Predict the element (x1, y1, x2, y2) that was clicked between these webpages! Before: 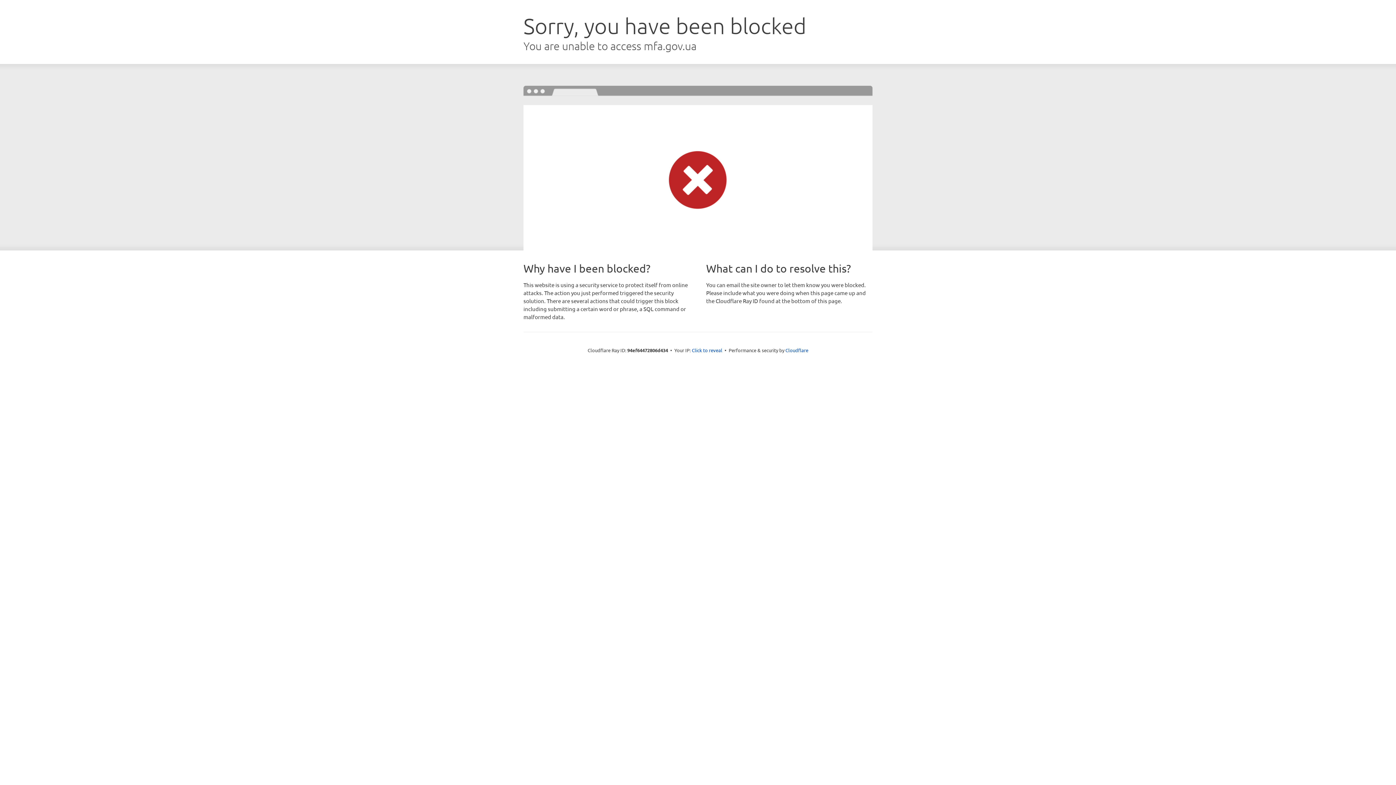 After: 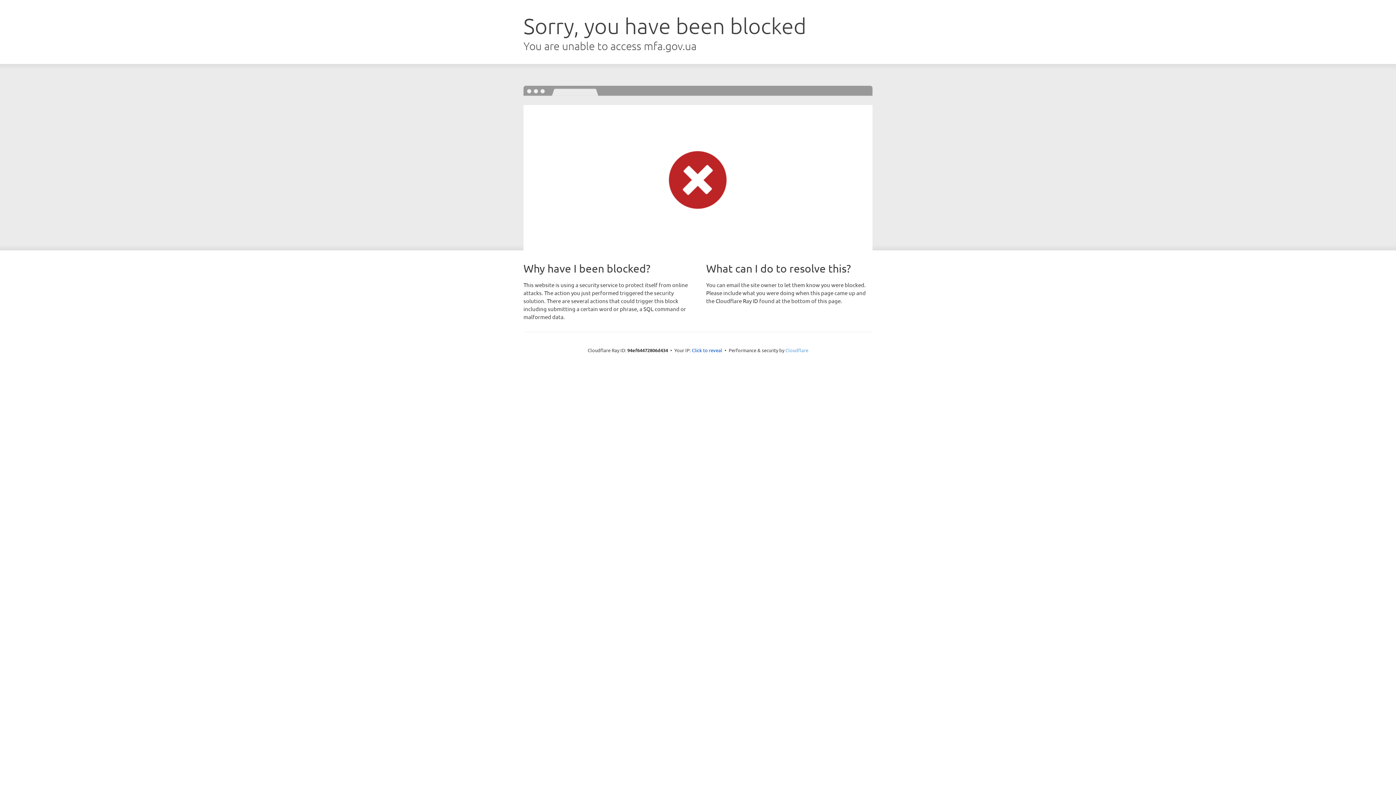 Action: label: Cloudflare bbox: (785, 347, 808, 353)